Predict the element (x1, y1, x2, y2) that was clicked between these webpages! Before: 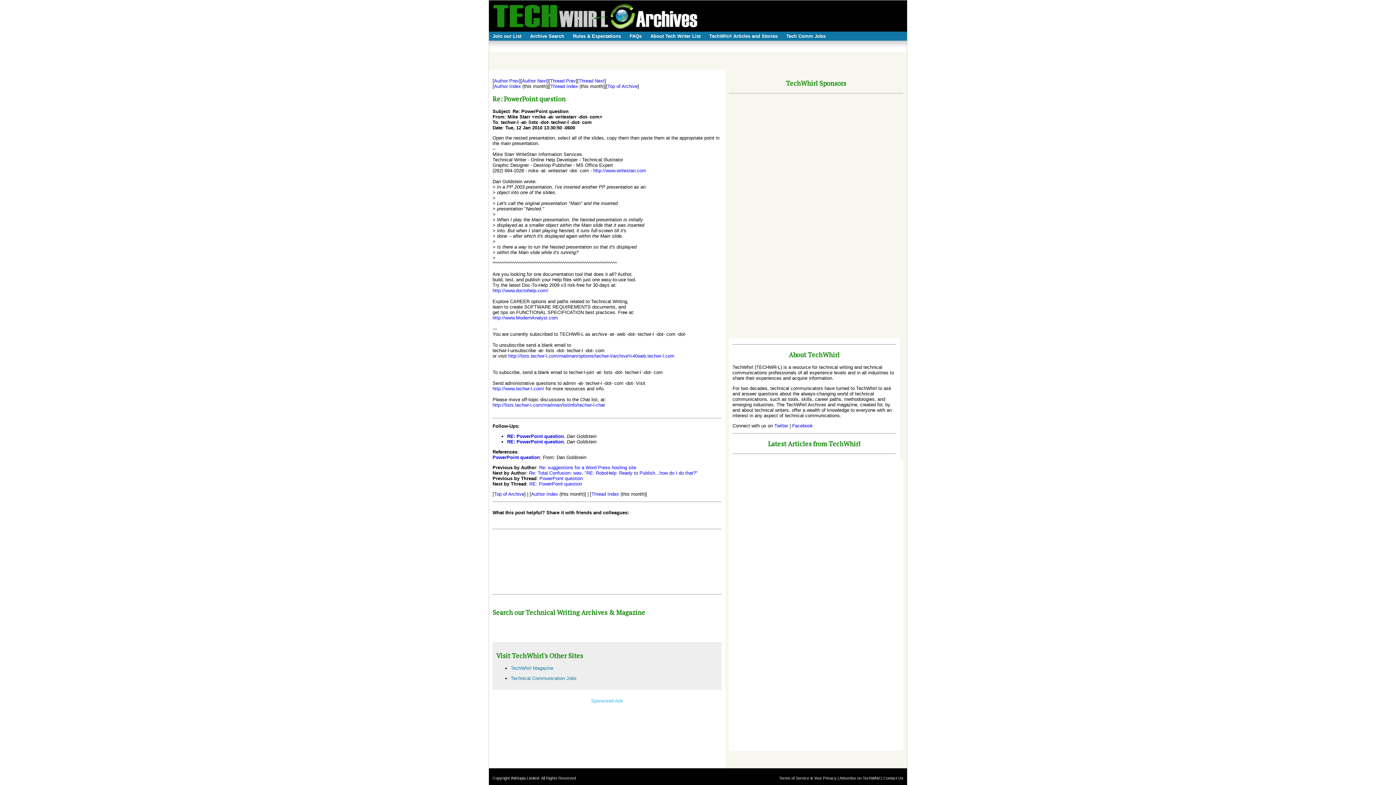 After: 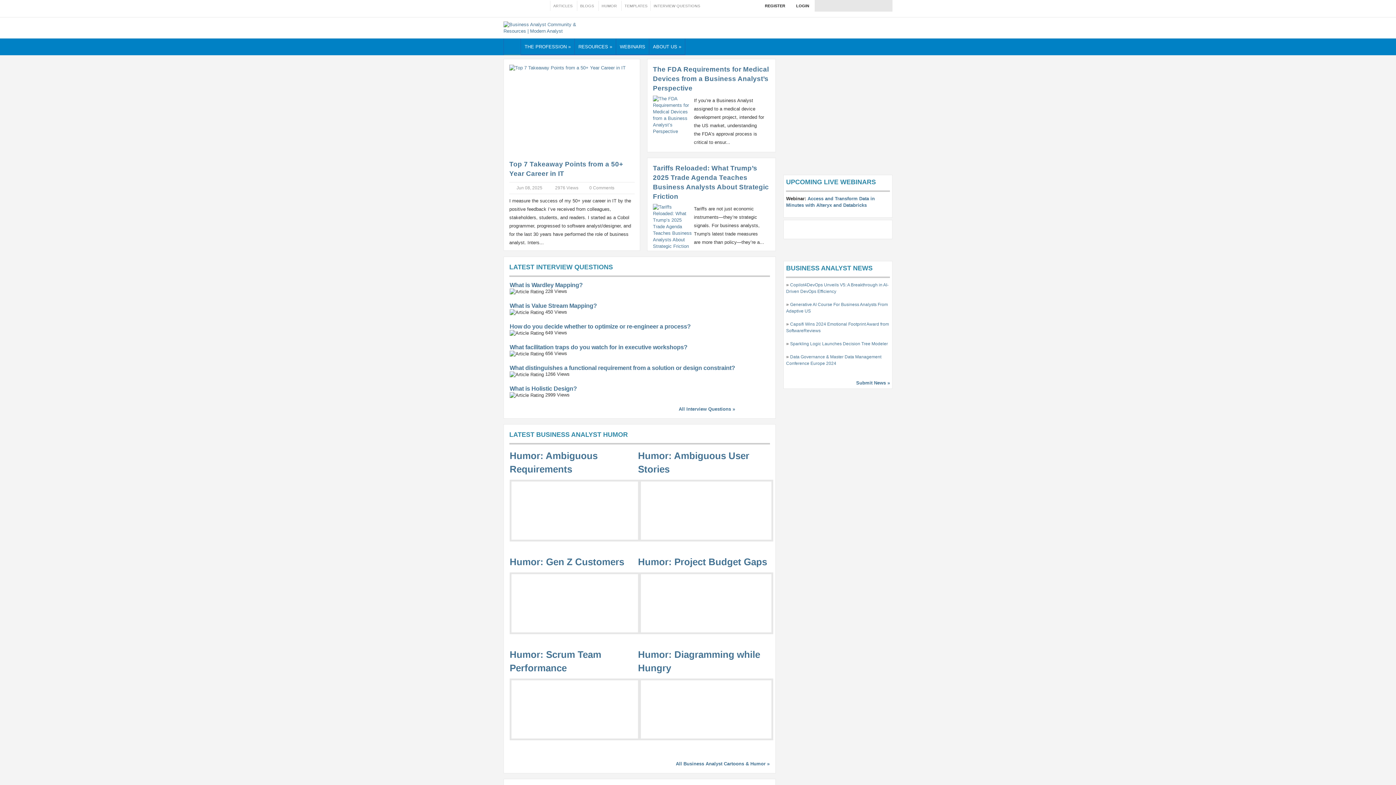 Action: bbox: (492, 315, 558, 320) label: http://www.ModernAnalyst.com